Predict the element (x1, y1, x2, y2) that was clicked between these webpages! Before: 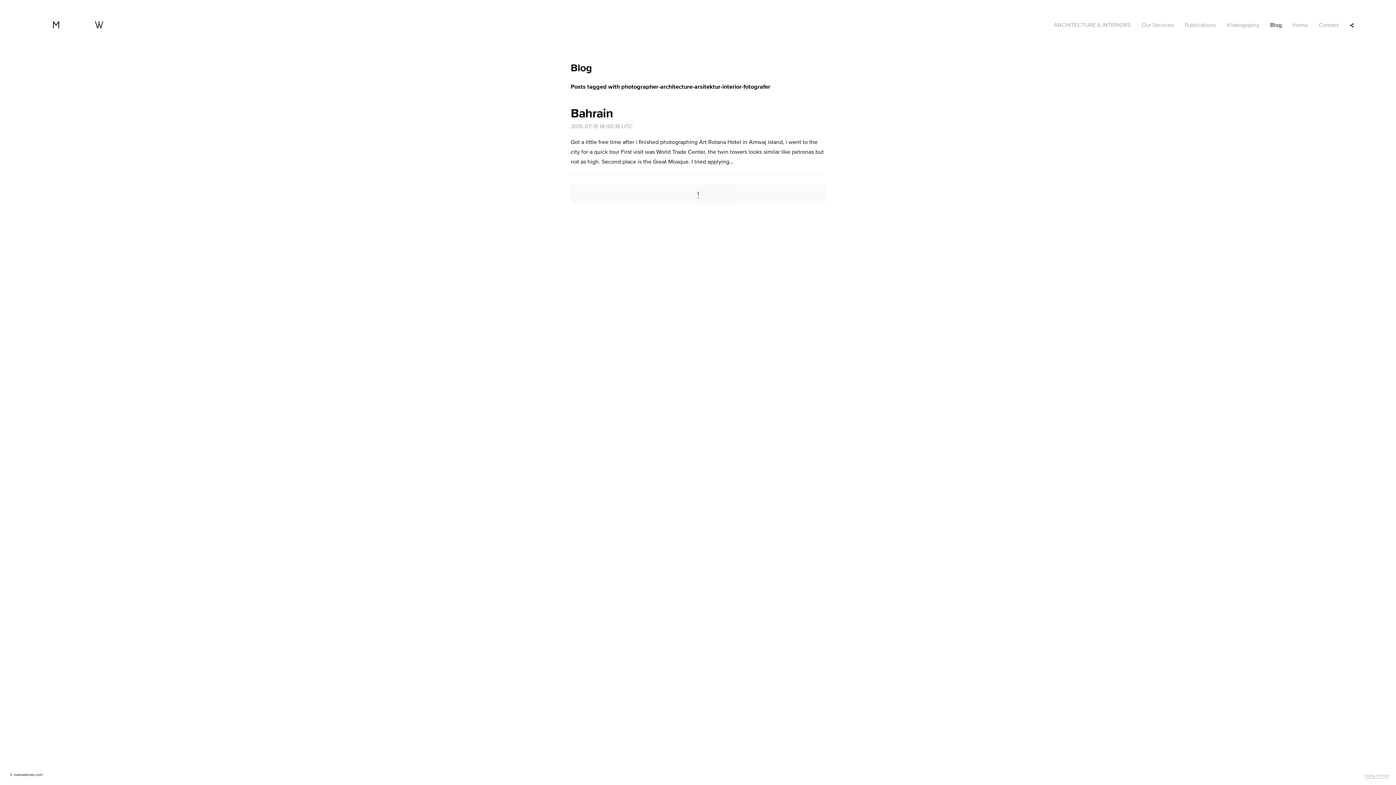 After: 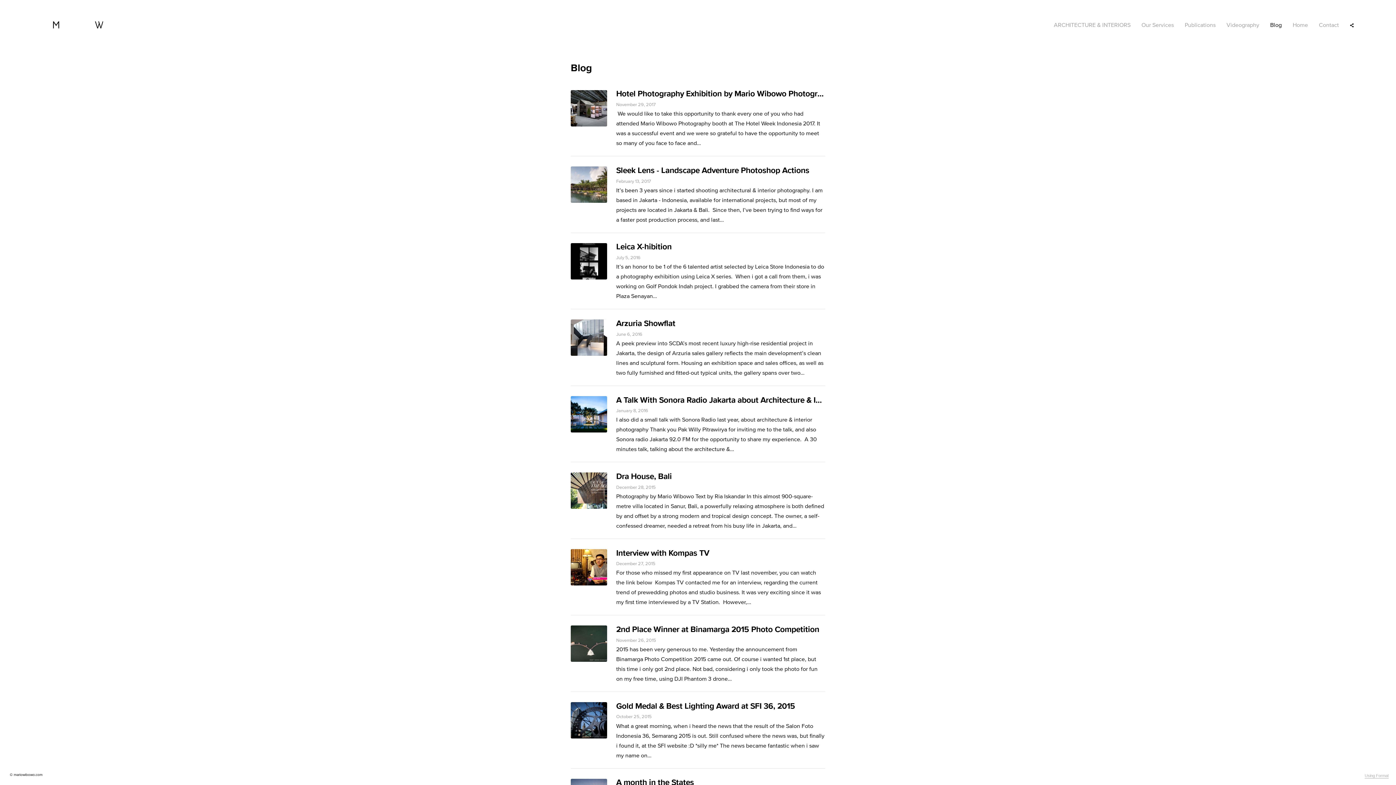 Action: bbox: (1270, 19, 1282, 30) label: Blog